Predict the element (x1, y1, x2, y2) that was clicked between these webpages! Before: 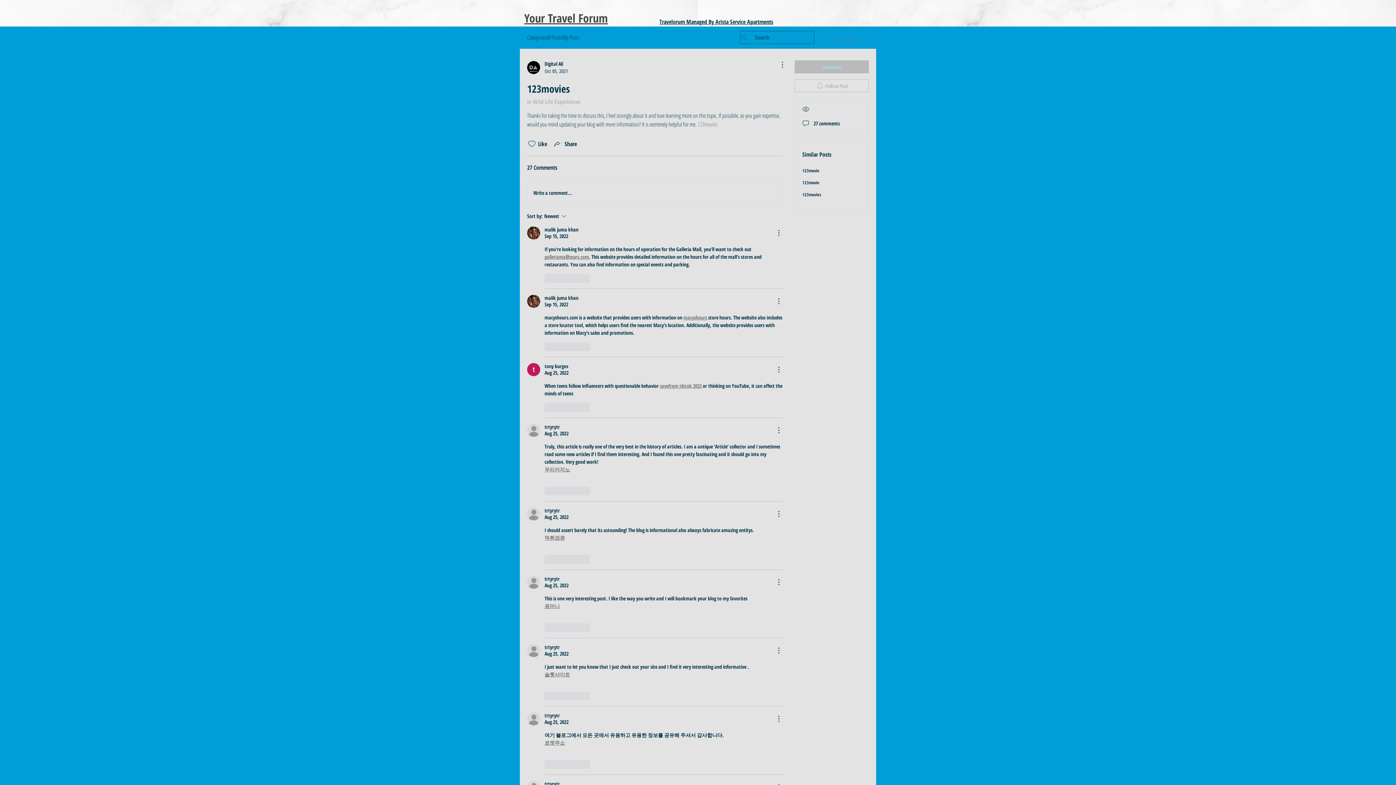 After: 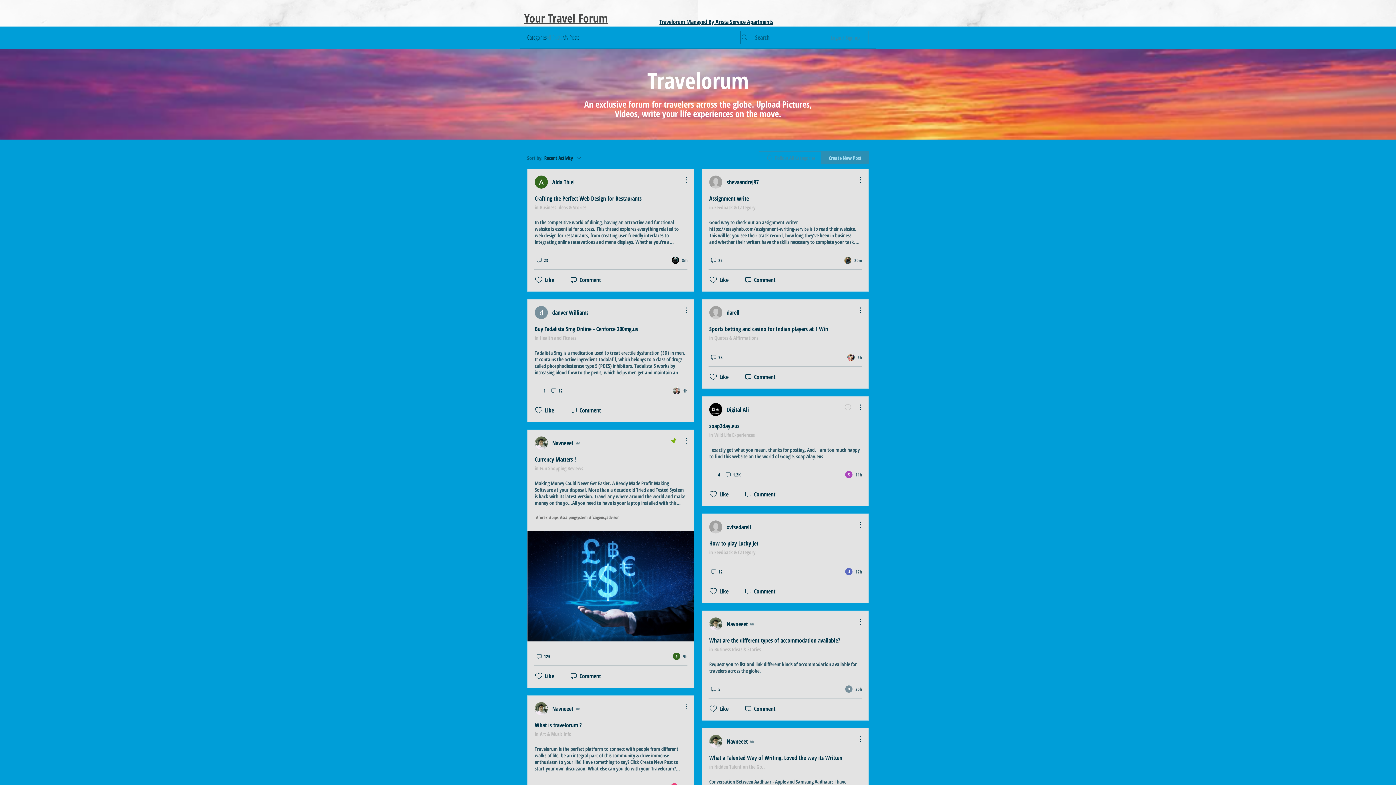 Action: bbox: (546, 33, 562, 41) label: All Posts